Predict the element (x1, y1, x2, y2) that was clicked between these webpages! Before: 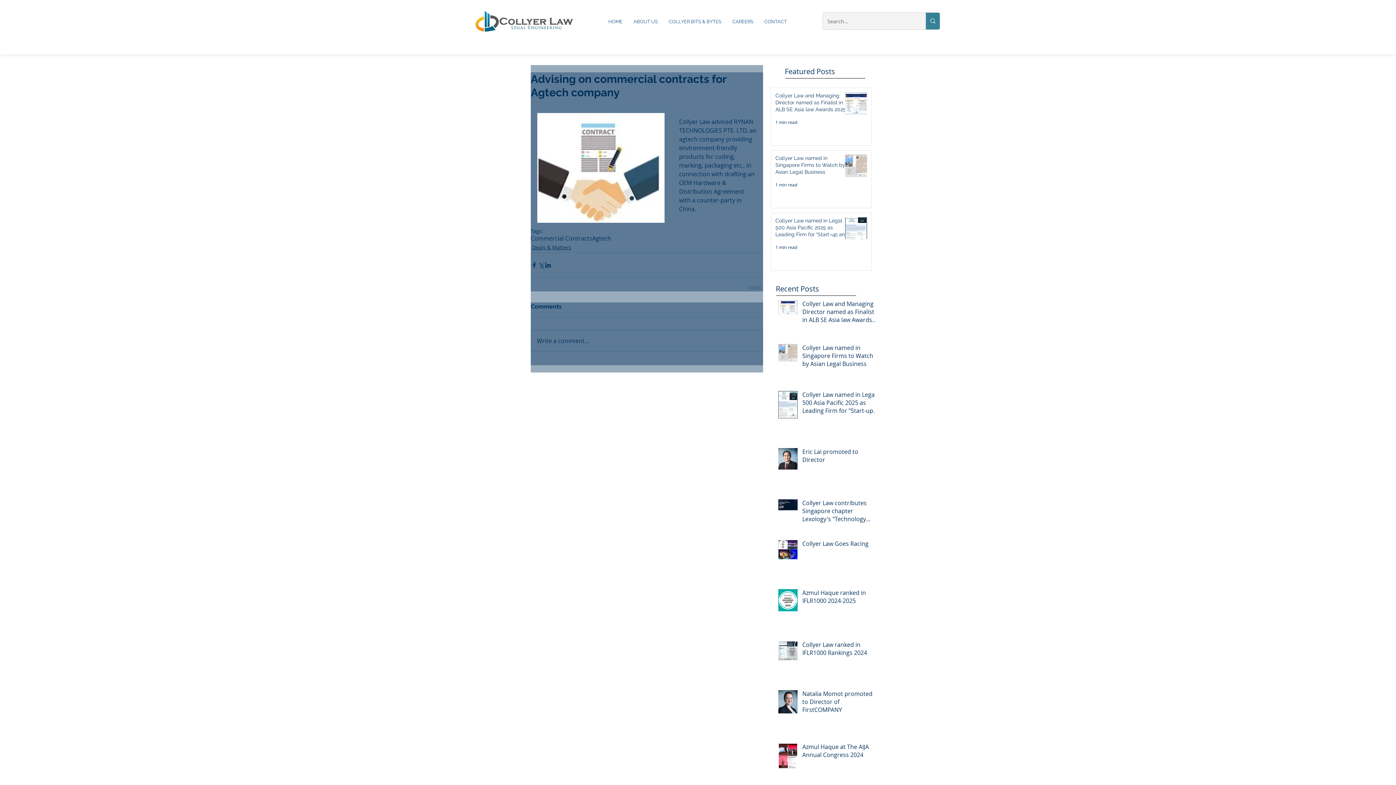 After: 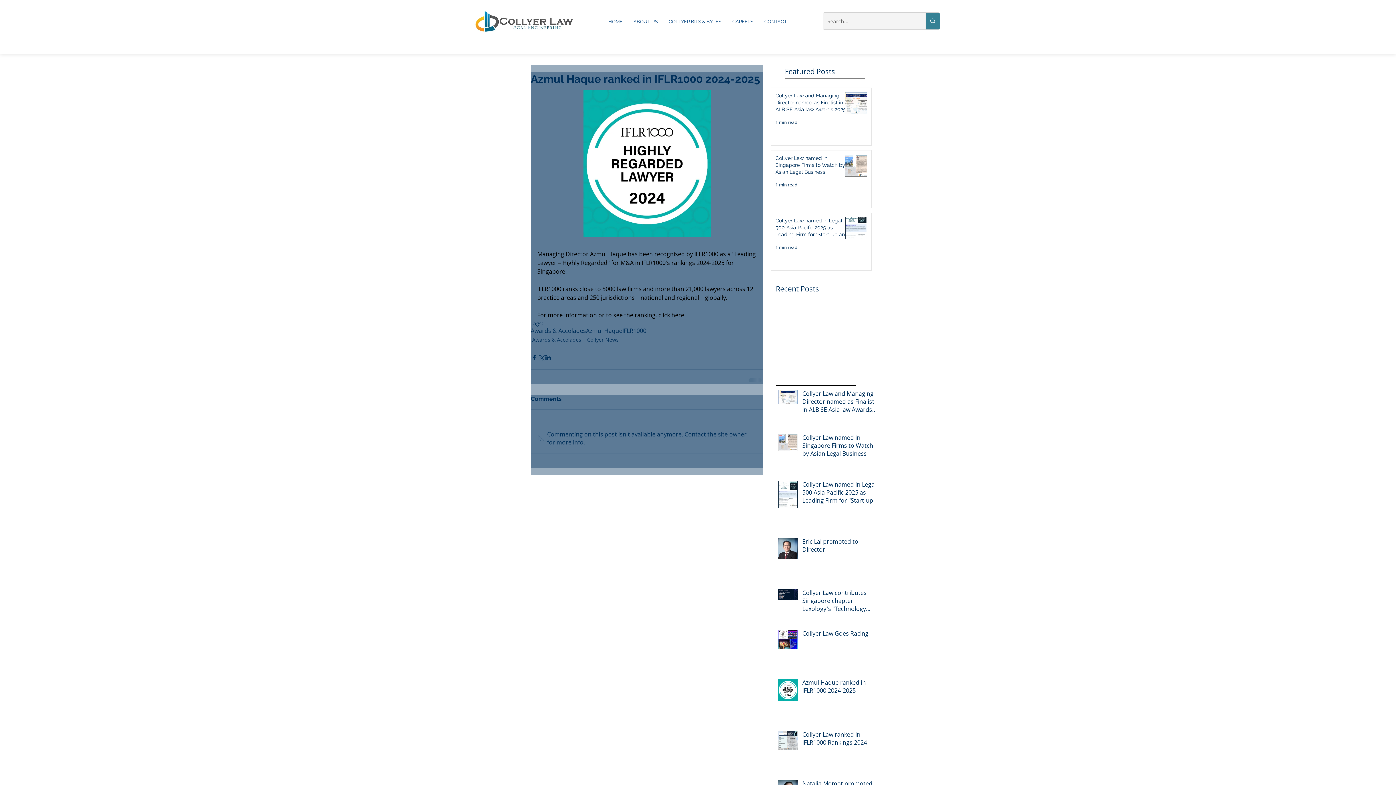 Action: bbox: (802, 589, 879, 608) label: Azmul Haque ranked in IFLR1000 2024-2025